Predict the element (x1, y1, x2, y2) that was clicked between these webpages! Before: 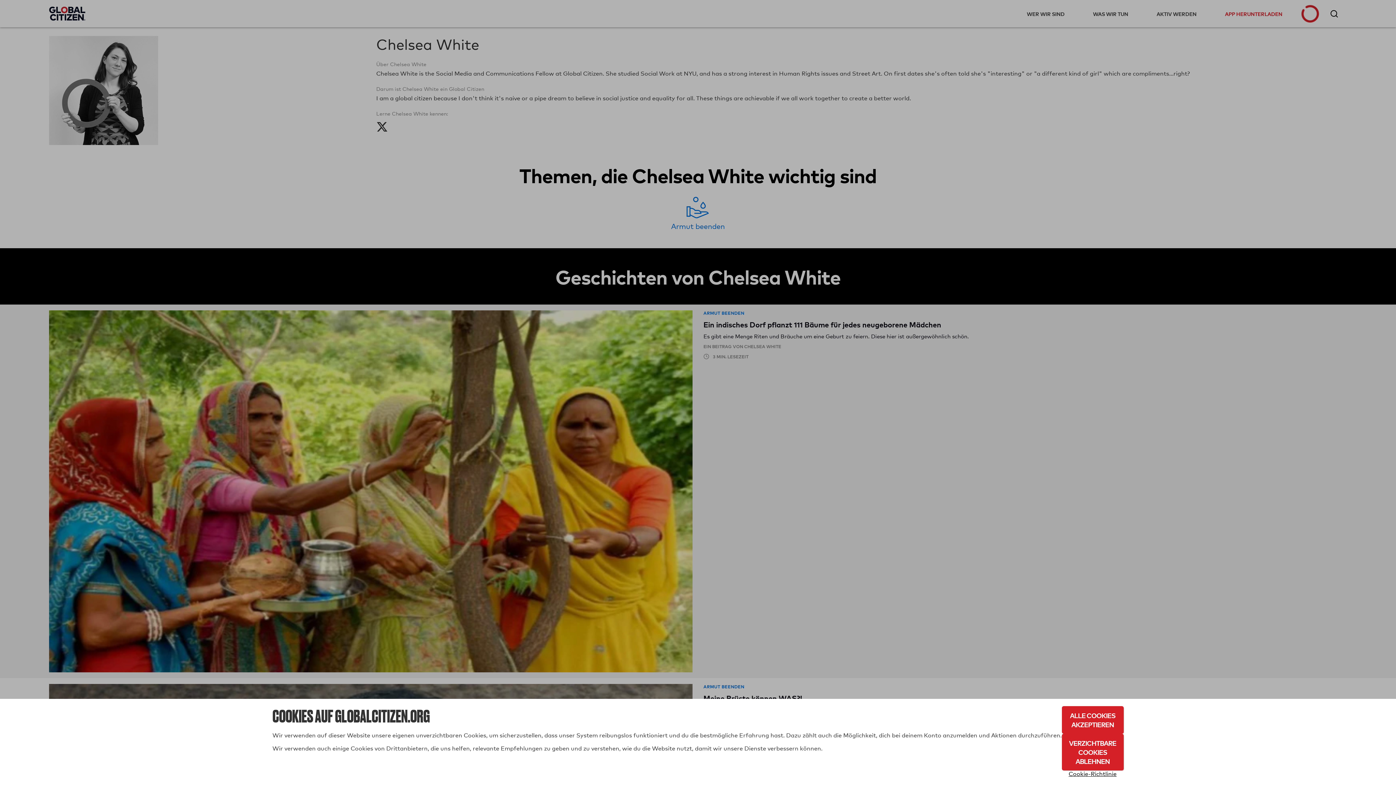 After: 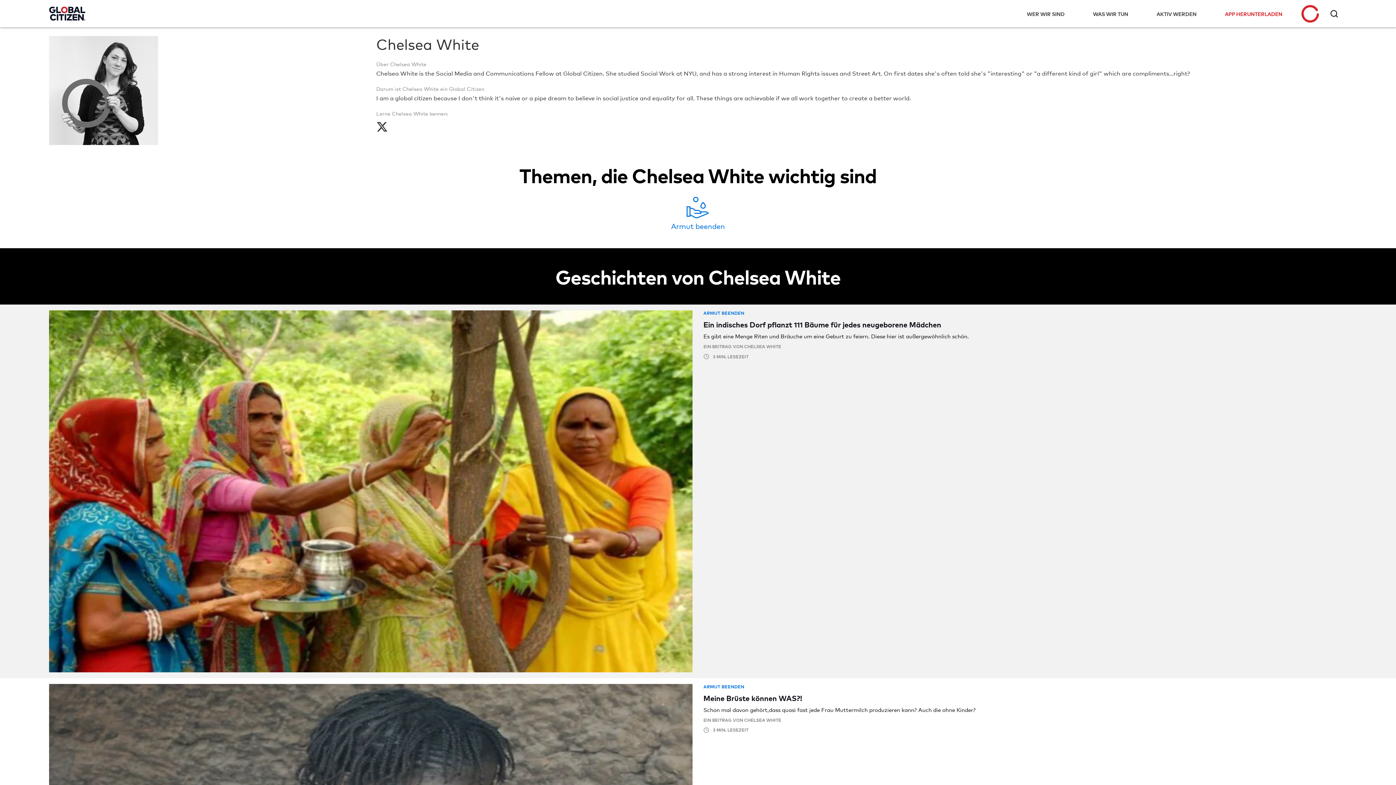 Action: bbox: (1062, 706, 1123, 734) label: Alle Cookies akzeptieren